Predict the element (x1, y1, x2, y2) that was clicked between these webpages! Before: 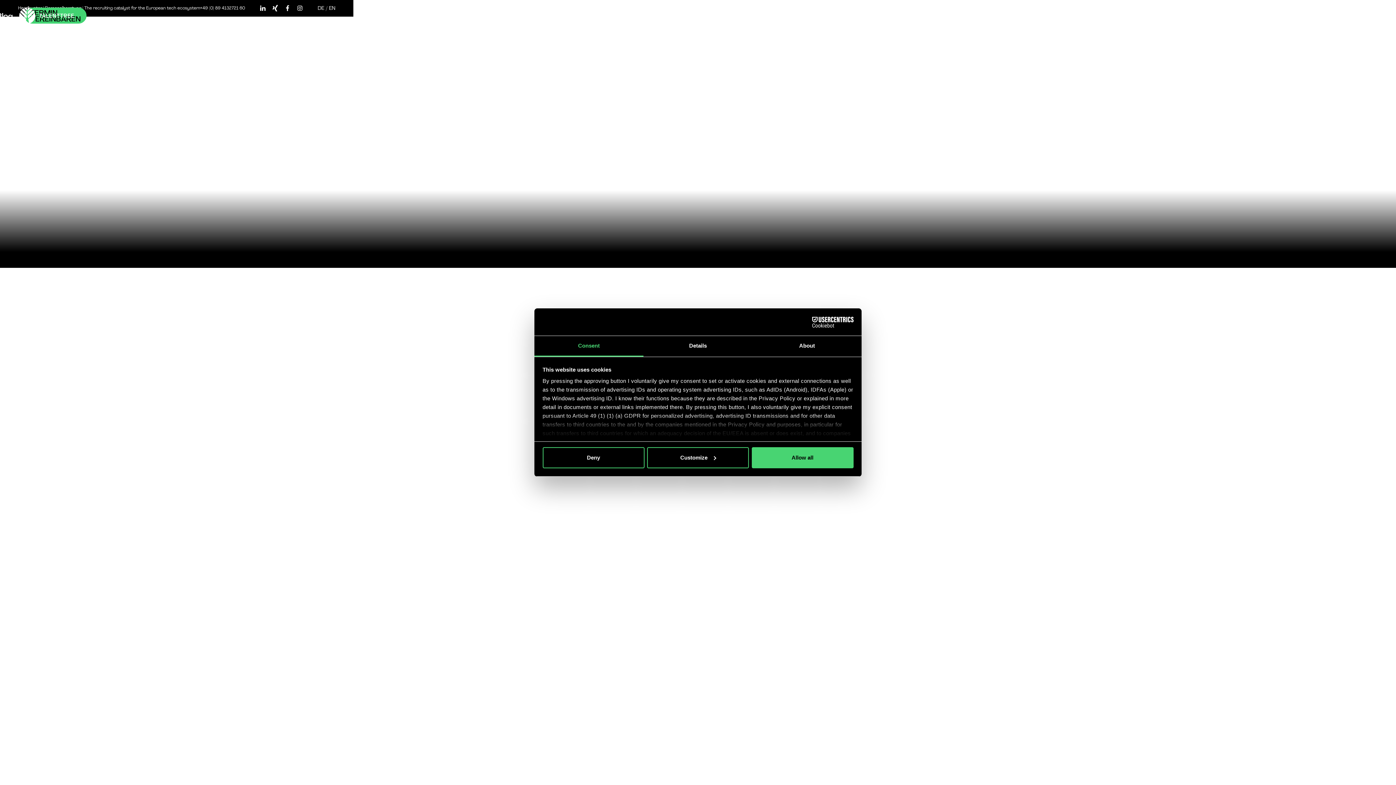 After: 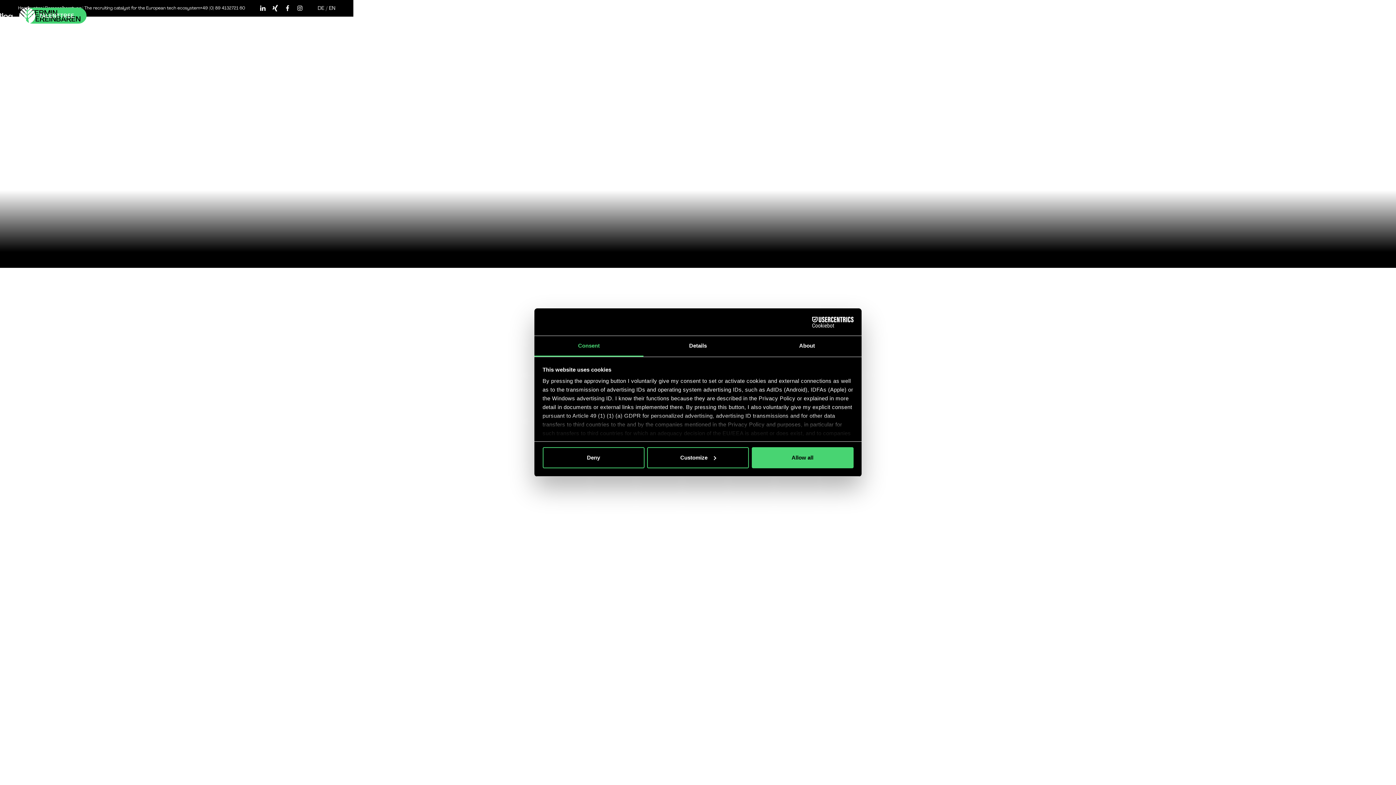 Action: bbox: (269, 0, 281, 15)